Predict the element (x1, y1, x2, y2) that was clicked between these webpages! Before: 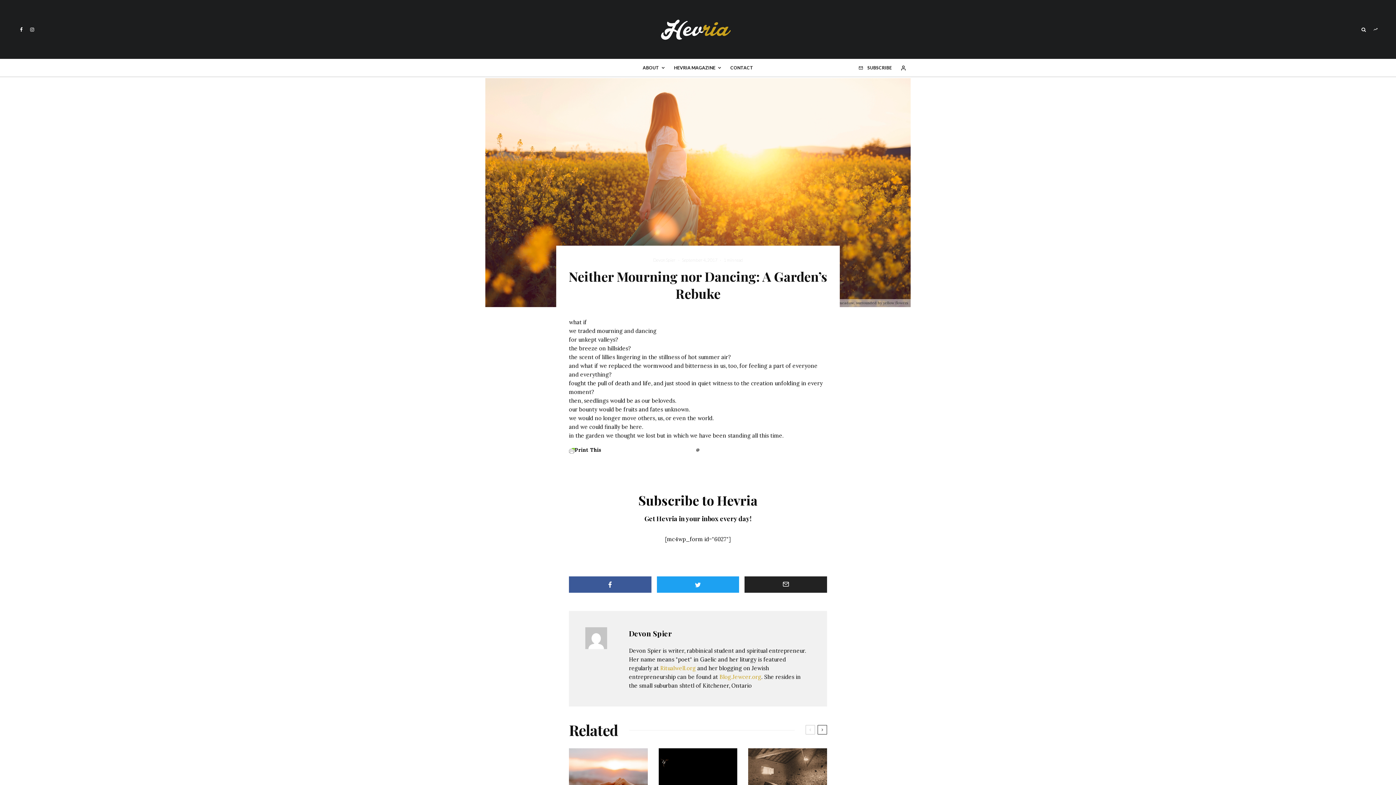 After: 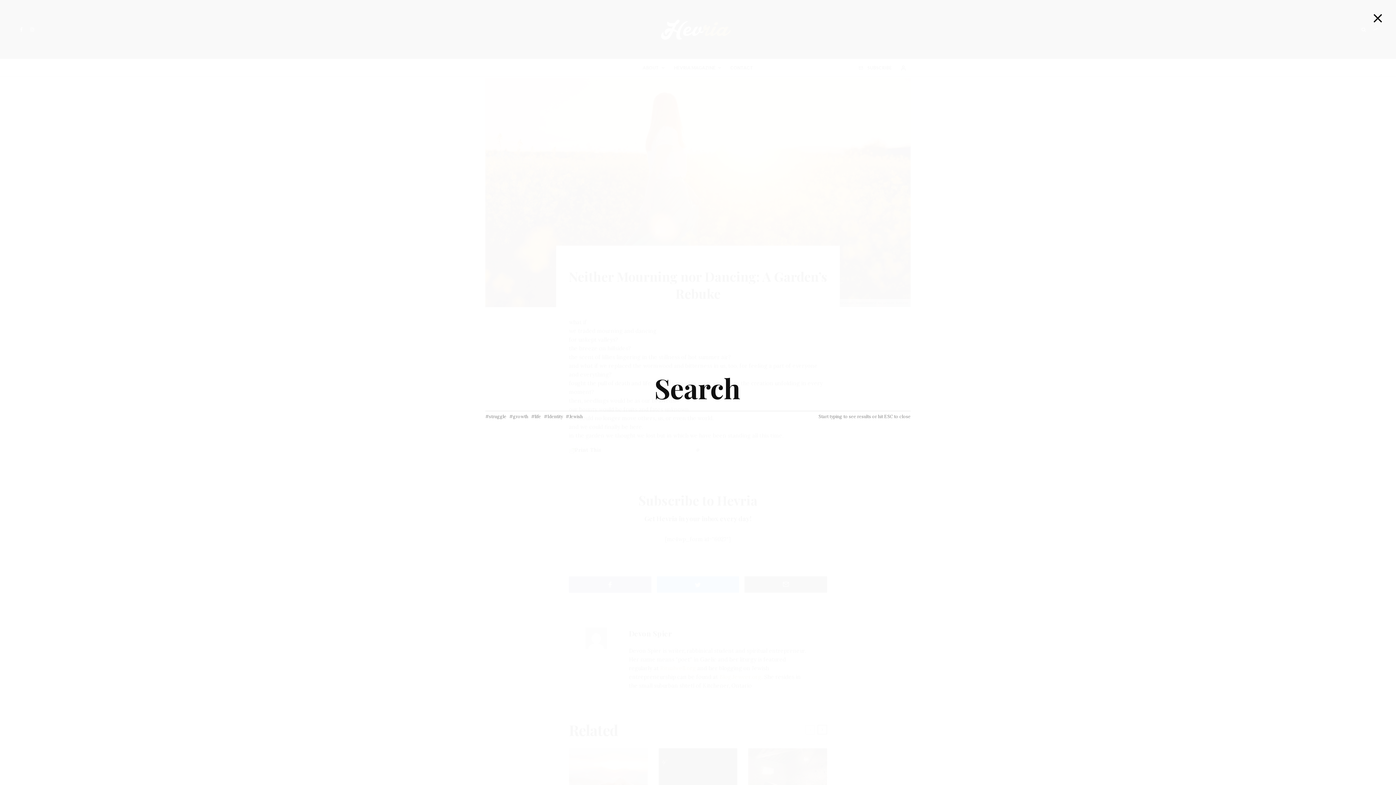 Action: bbox: (1358, 27, 1369, 31)